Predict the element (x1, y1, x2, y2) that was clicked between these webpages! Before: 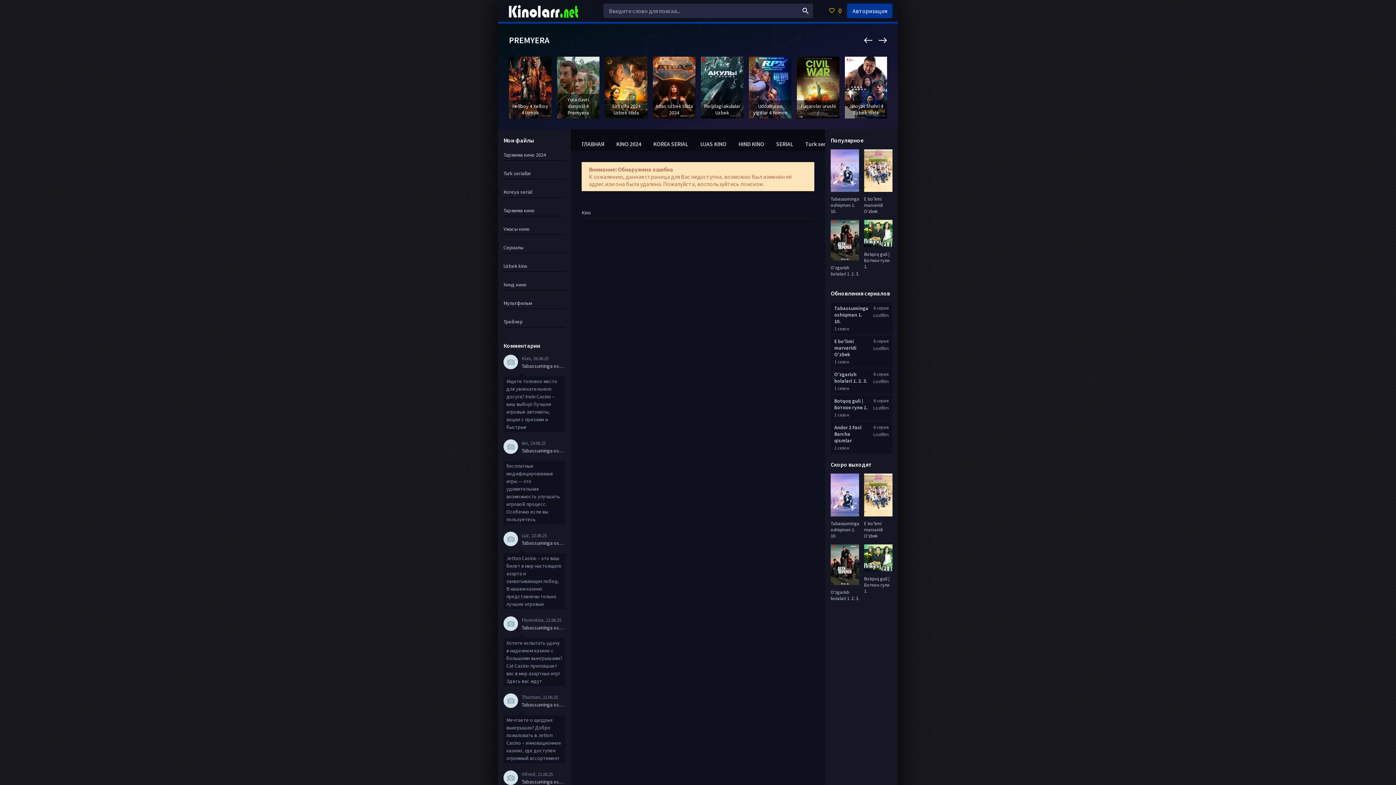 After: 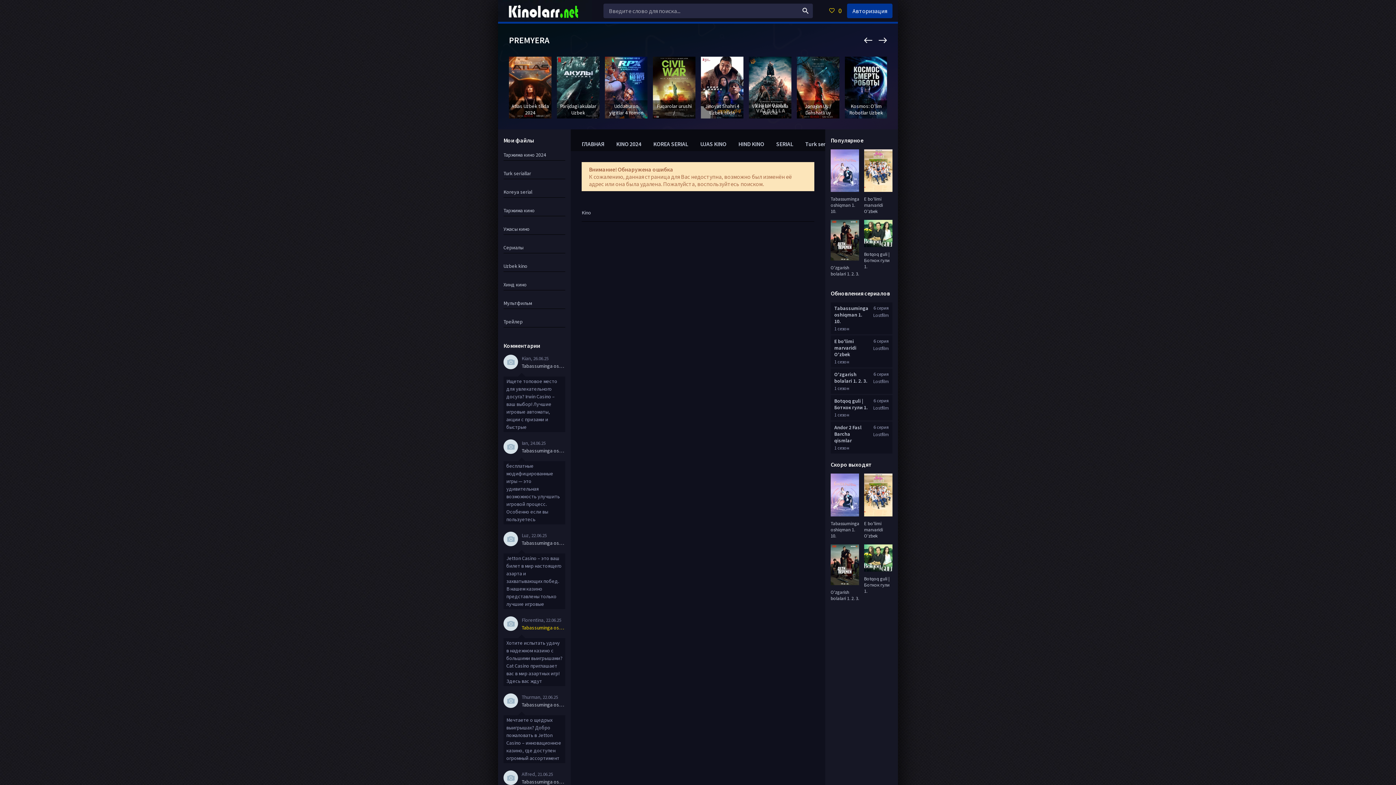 Action: bbox: (521, 624, 565, 631) label: Tabassuminga oshiqman 1. 10. 20. 30. 40. 45. 50. 60.70. 80. 90. 100 Qism To'liq Barcha qismlari Uzbek tilida Korea serial